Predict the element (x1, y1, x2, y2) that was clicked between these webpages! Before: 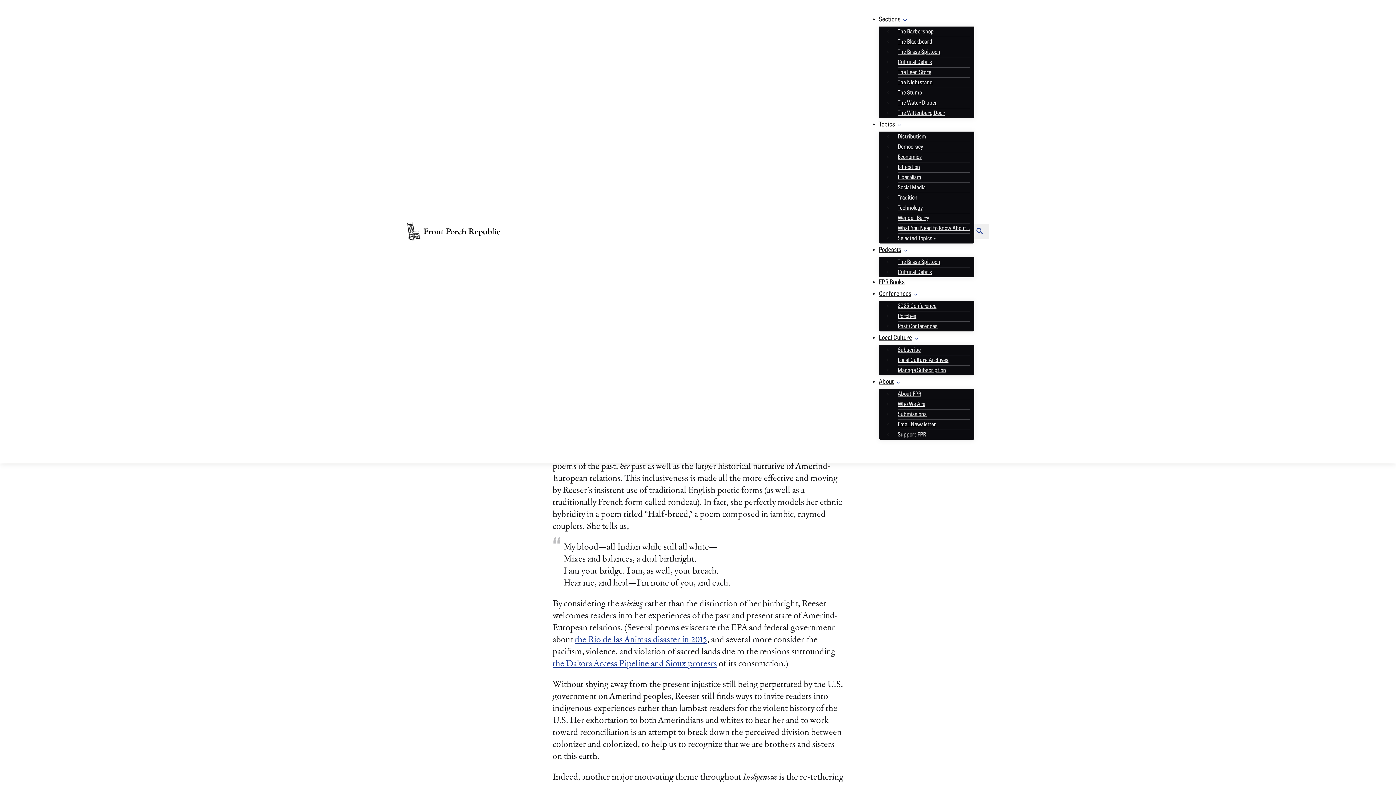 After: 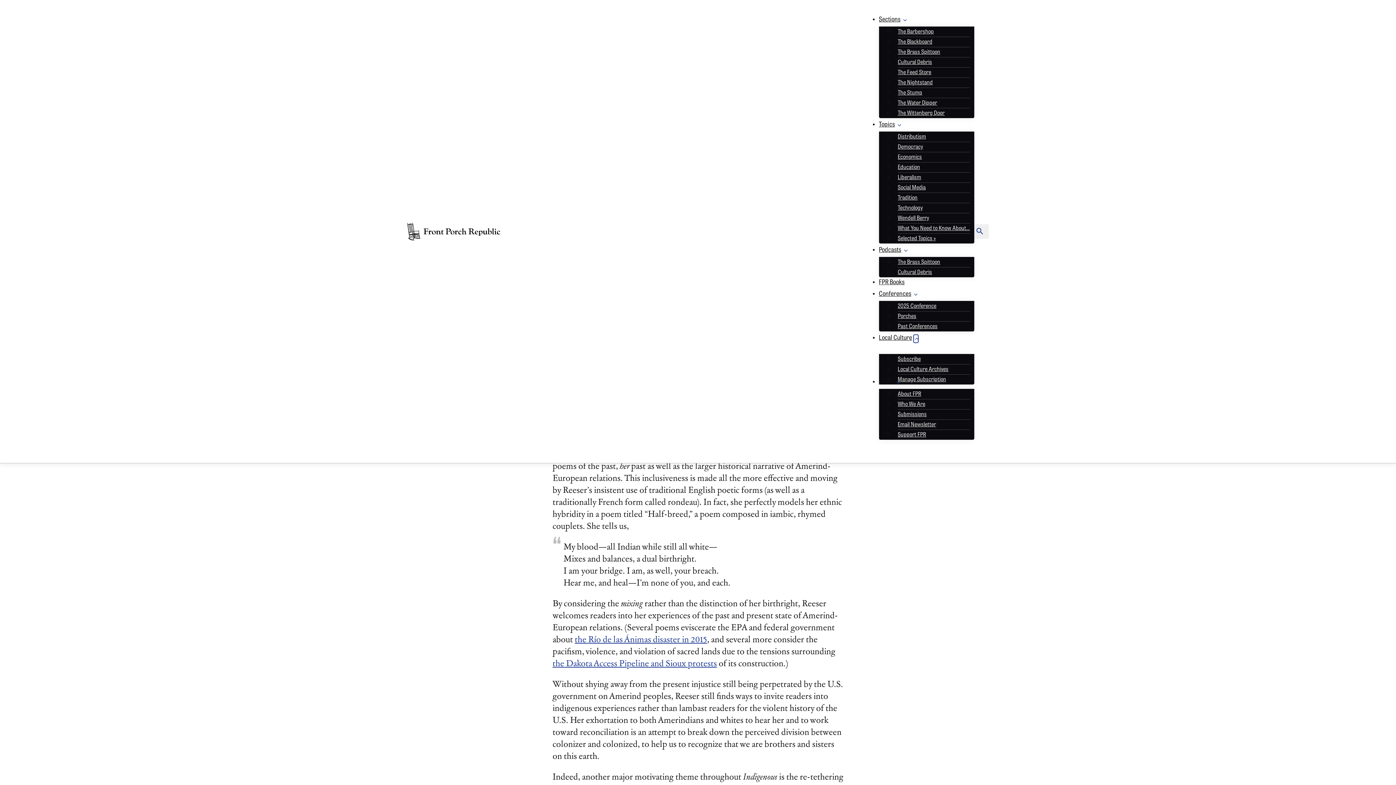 Action: label: Local Culture Sub menu bbox: (913, 335, 918, 343)